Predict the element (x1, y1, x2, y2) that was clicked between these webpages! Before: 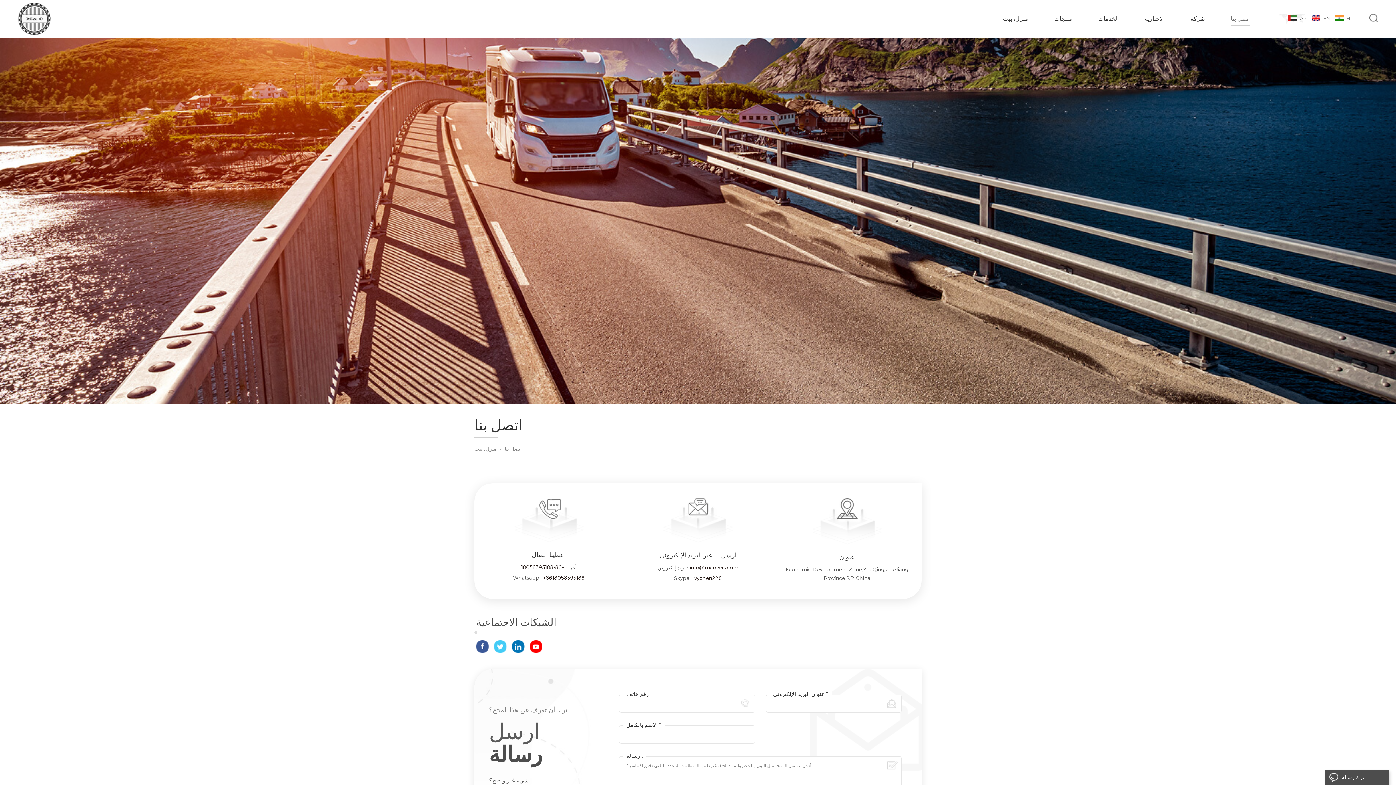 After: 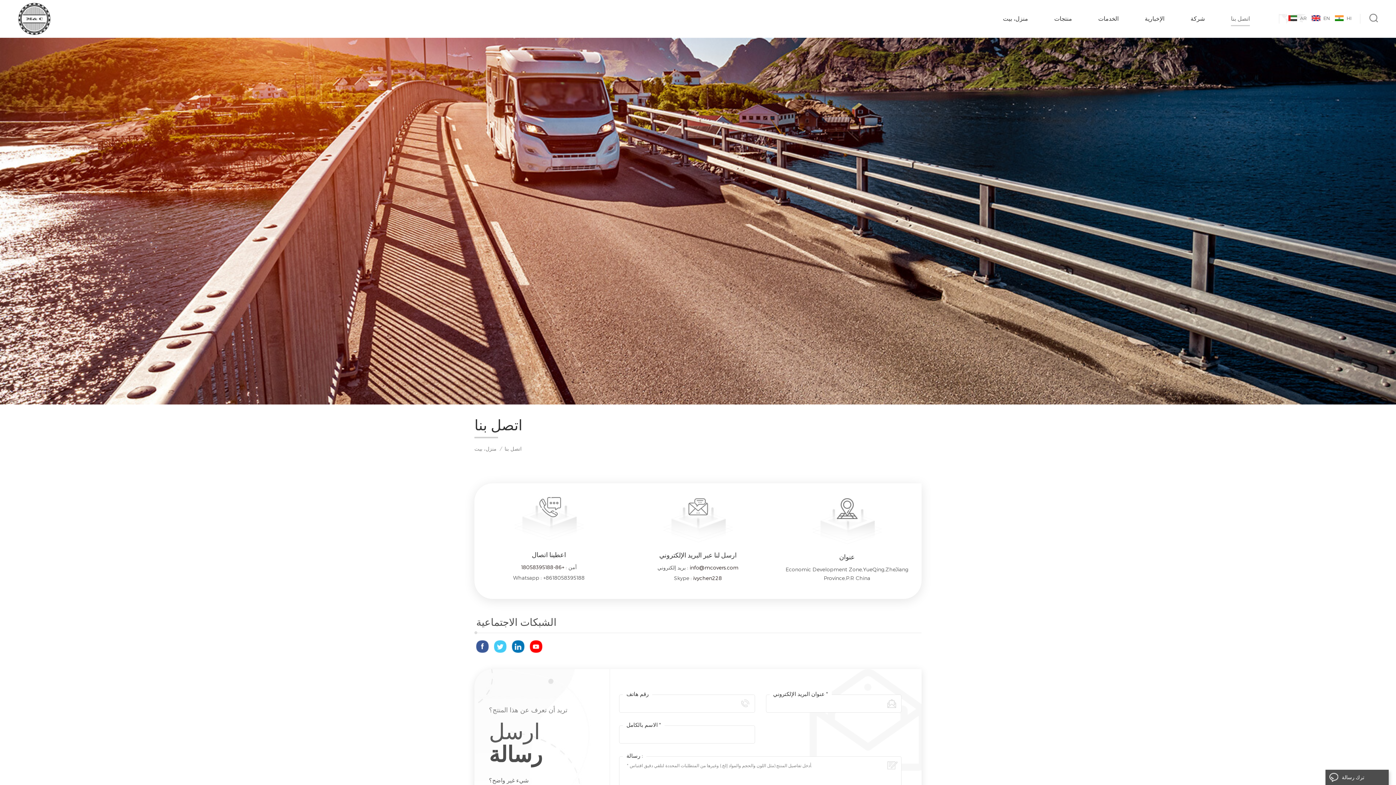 Action: bbox: (543, 574, 584, 581) label: +8618058395188